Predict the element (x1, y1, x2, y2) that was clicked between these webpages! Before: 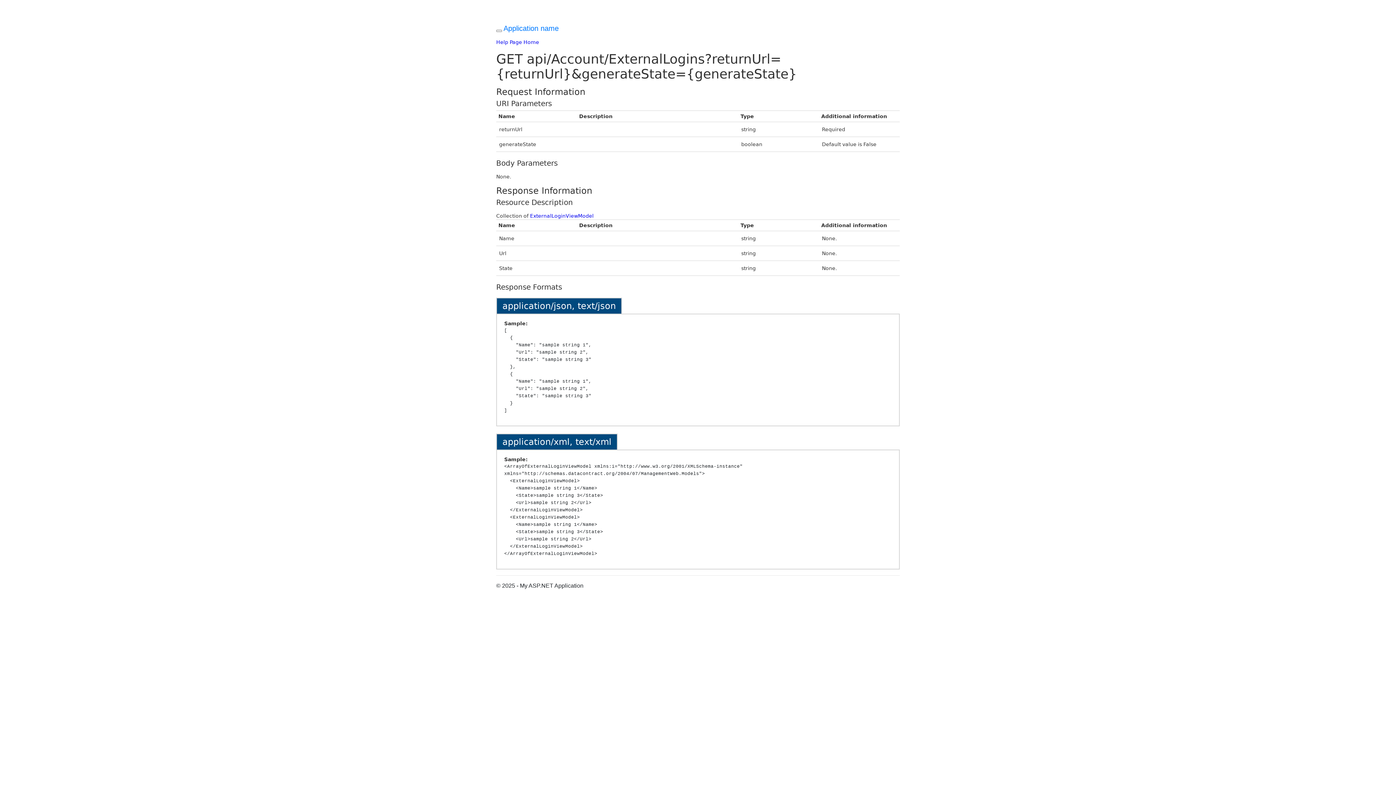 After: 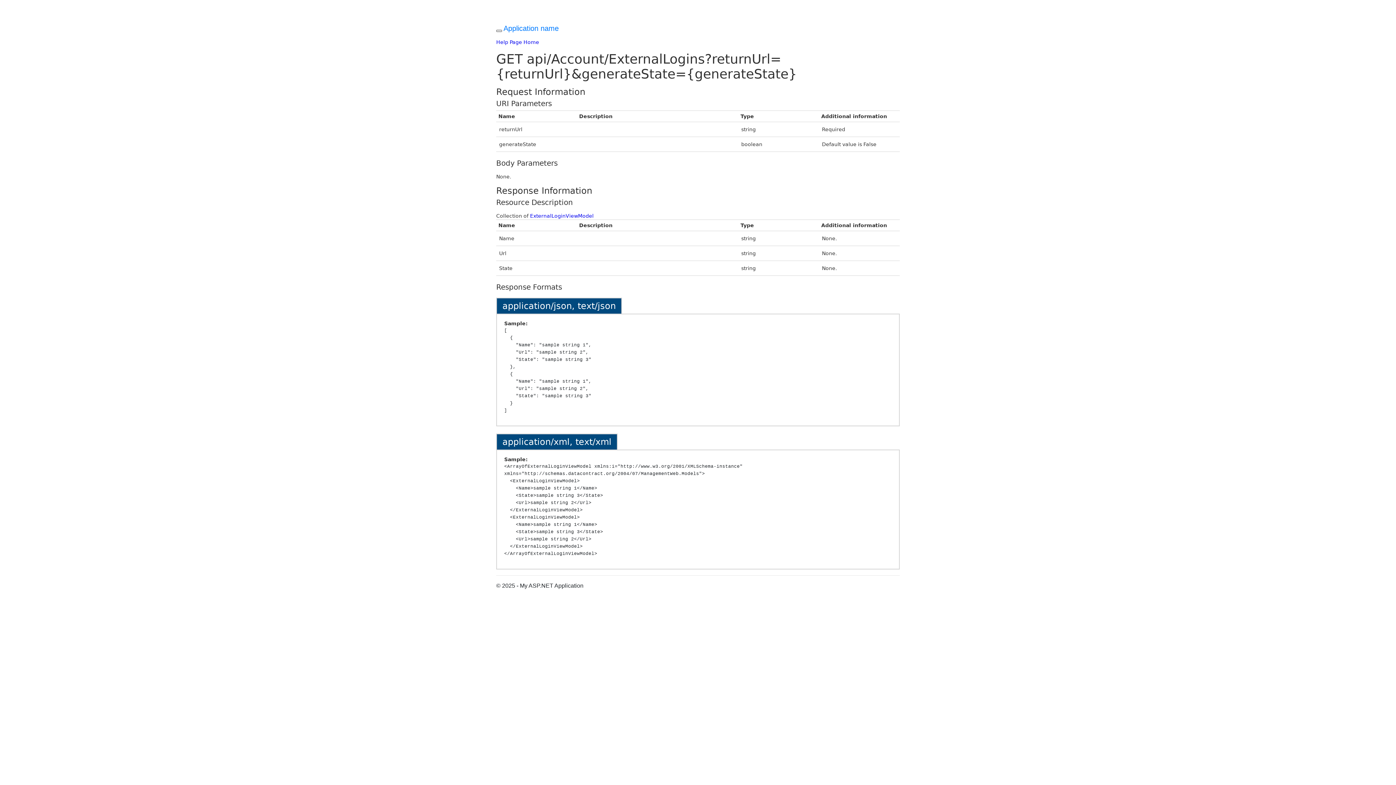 Action: bbox: (496, 29, 502, 32)